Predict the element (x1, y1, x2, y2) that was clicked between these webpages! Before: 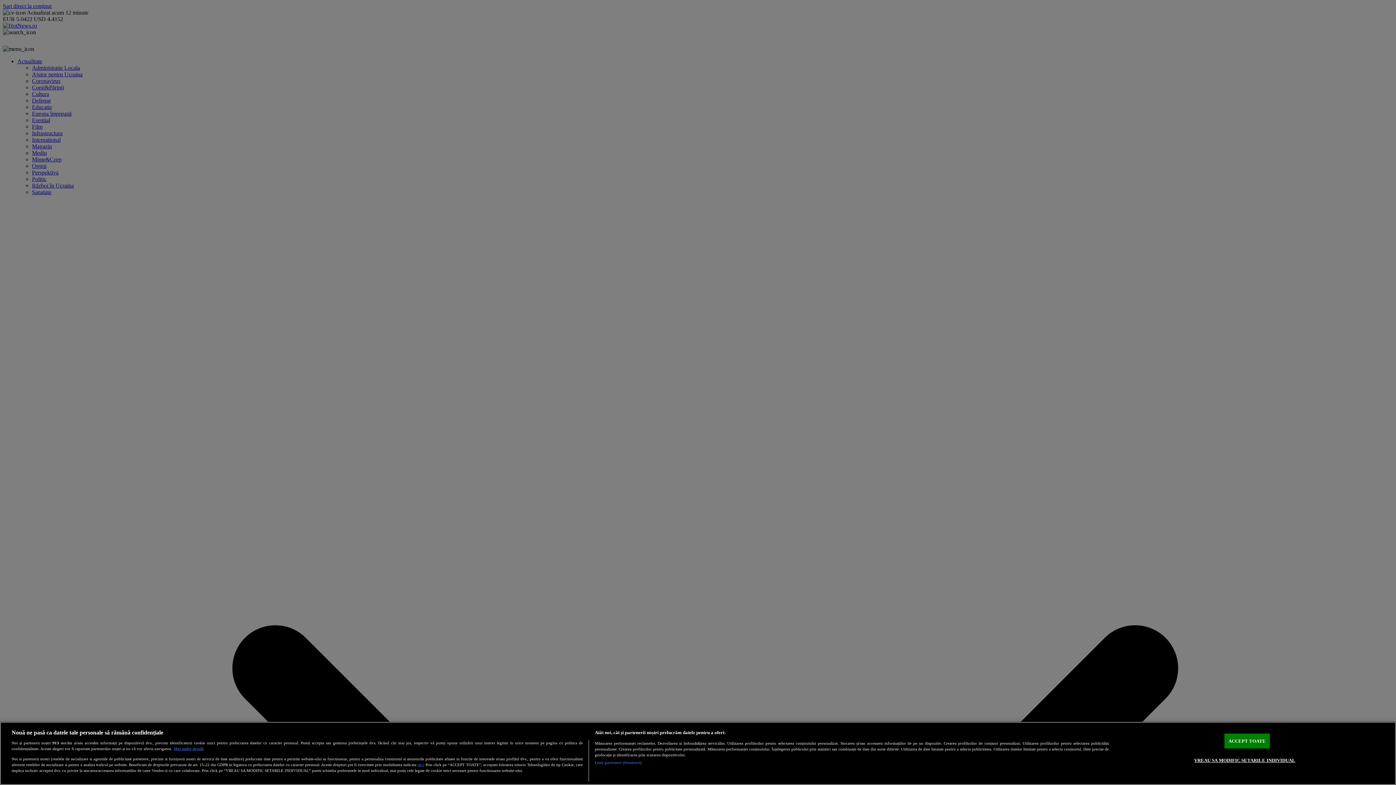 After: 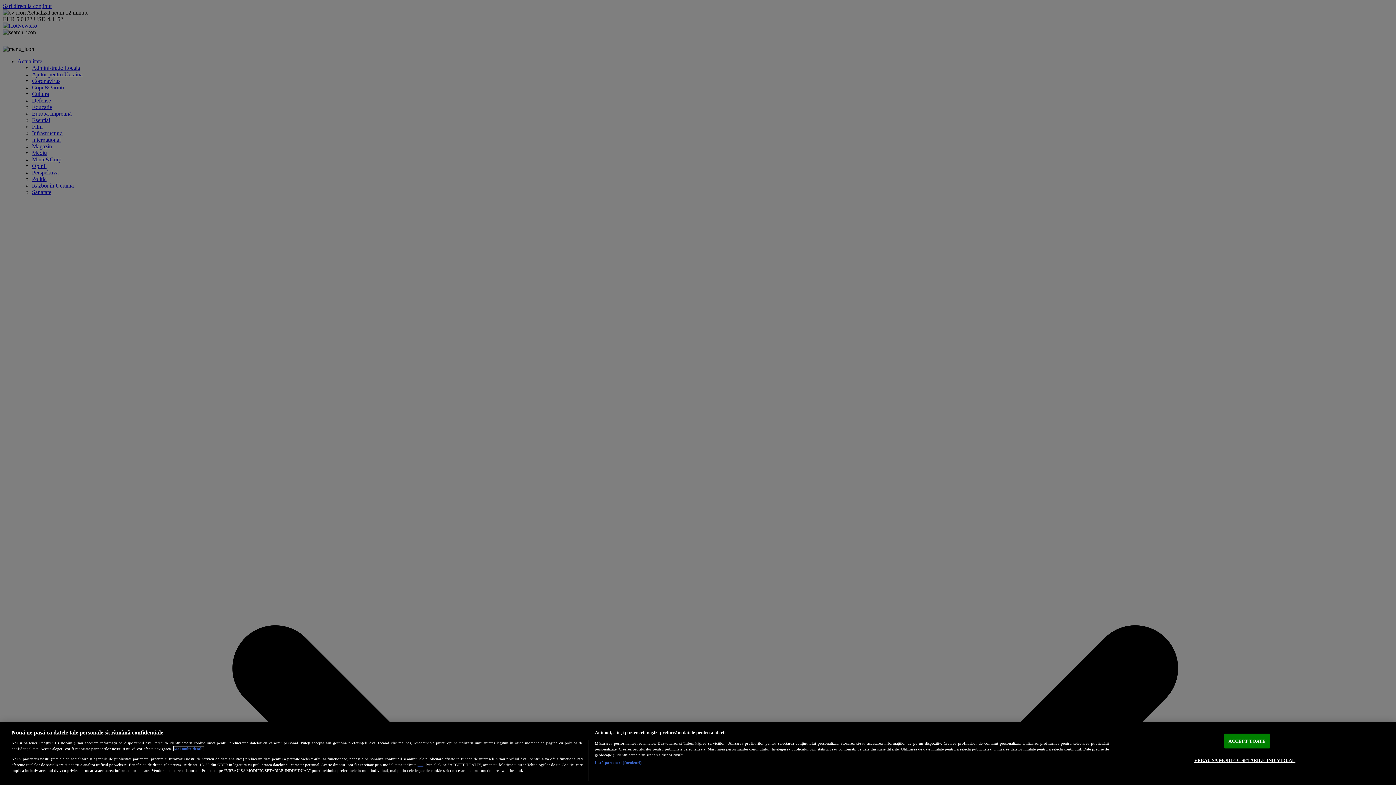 Action: bbox: (173, 747, 203, 751) label: Mai multe informații despre confidențialitatea datelor dvs., se deschide într-o fereastră nouă